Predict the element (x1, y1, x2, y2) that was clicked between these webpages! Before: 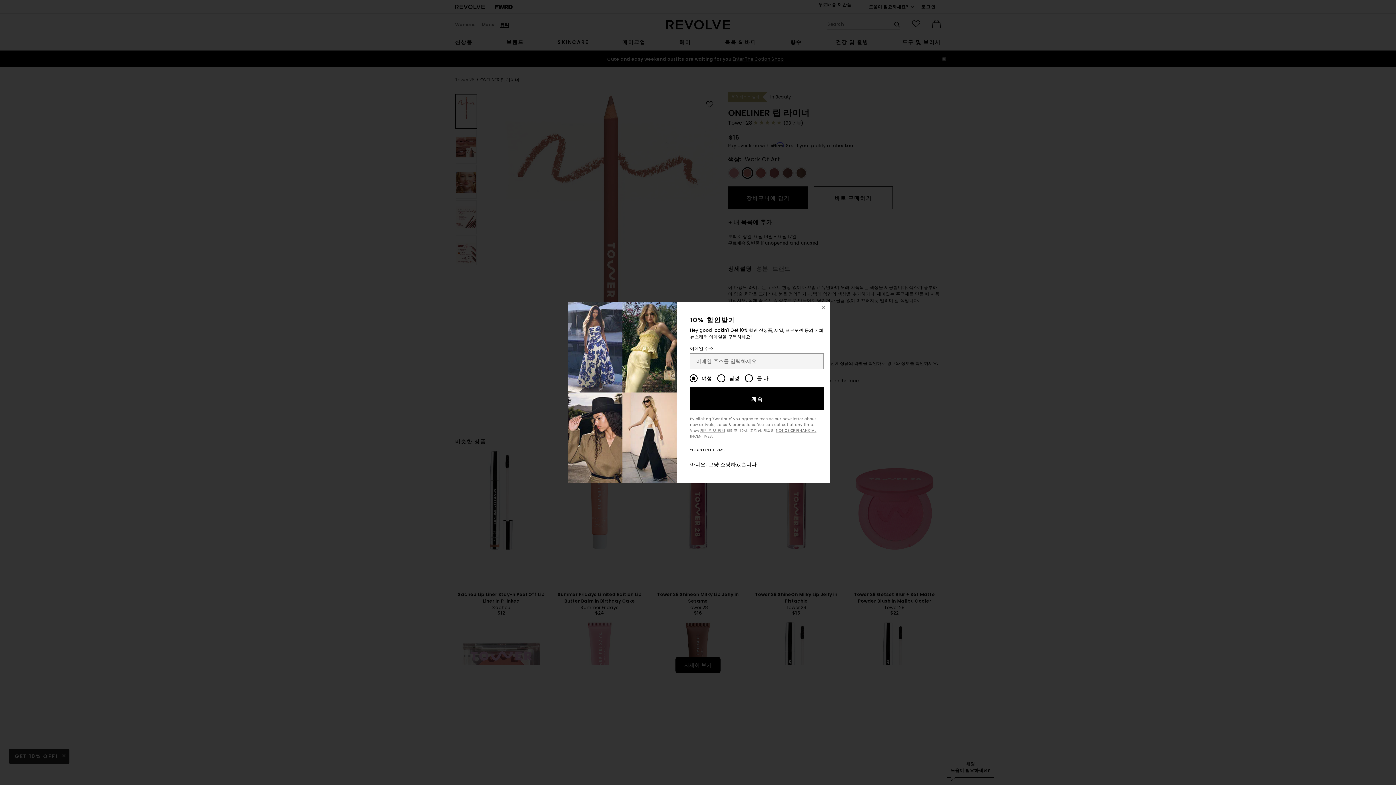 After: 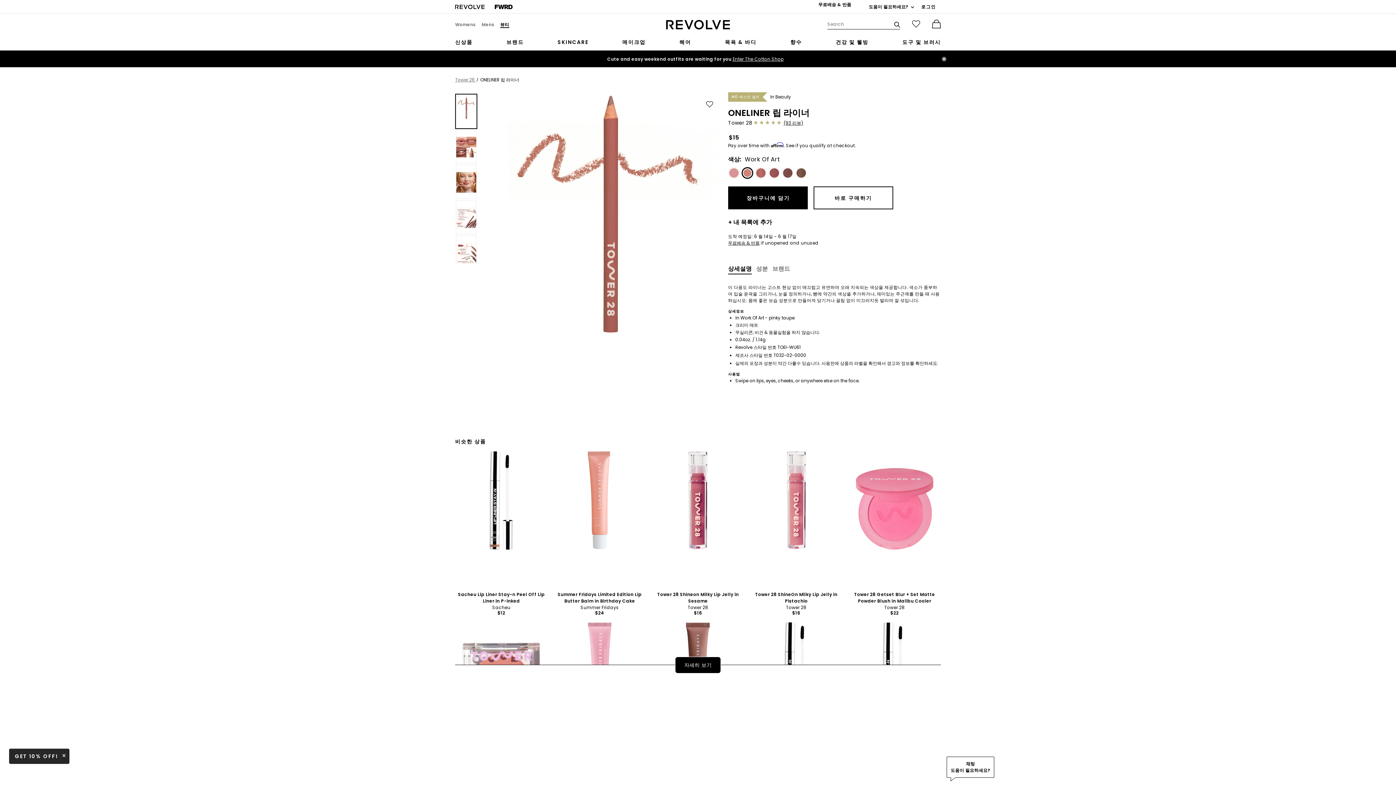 Action: label: 창 닫기 bbox: (818, 301, 829, 313)